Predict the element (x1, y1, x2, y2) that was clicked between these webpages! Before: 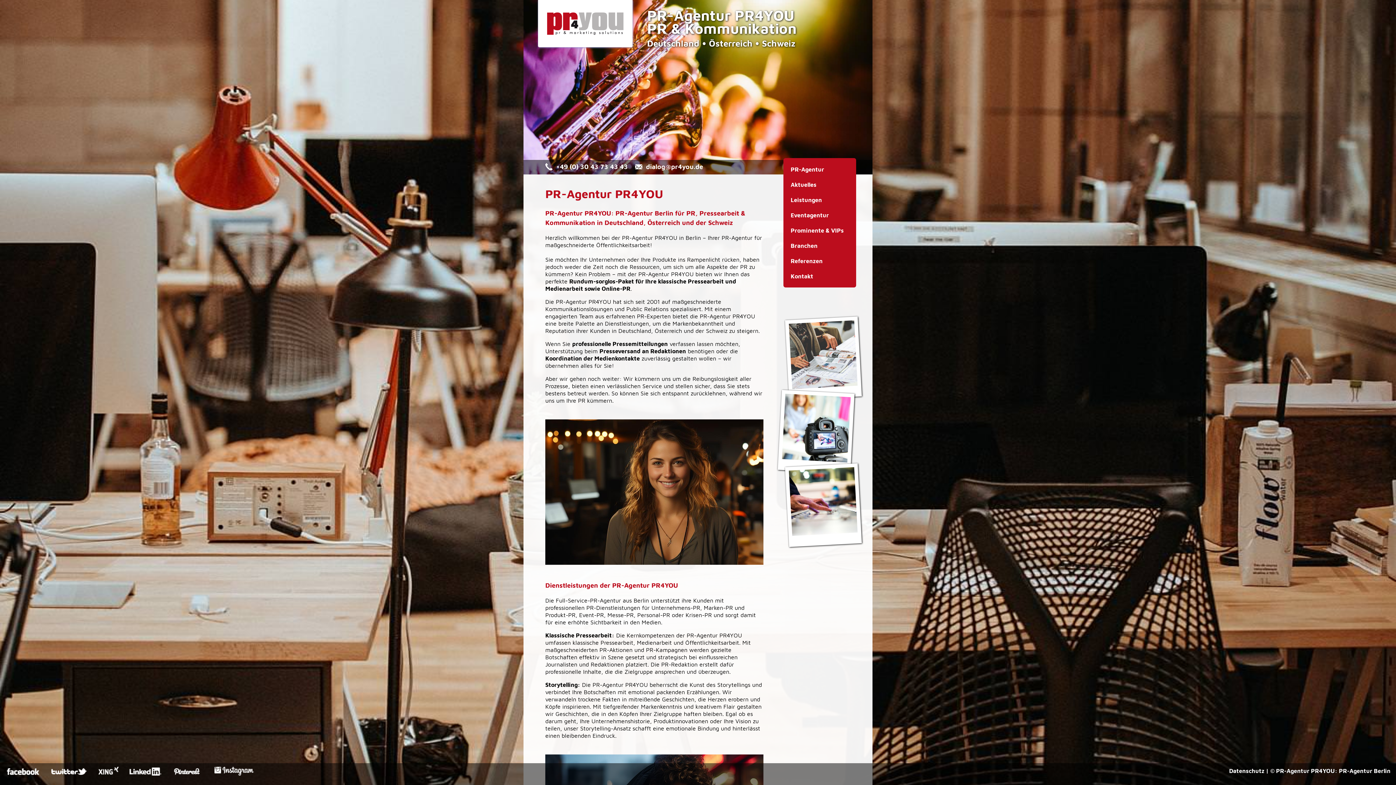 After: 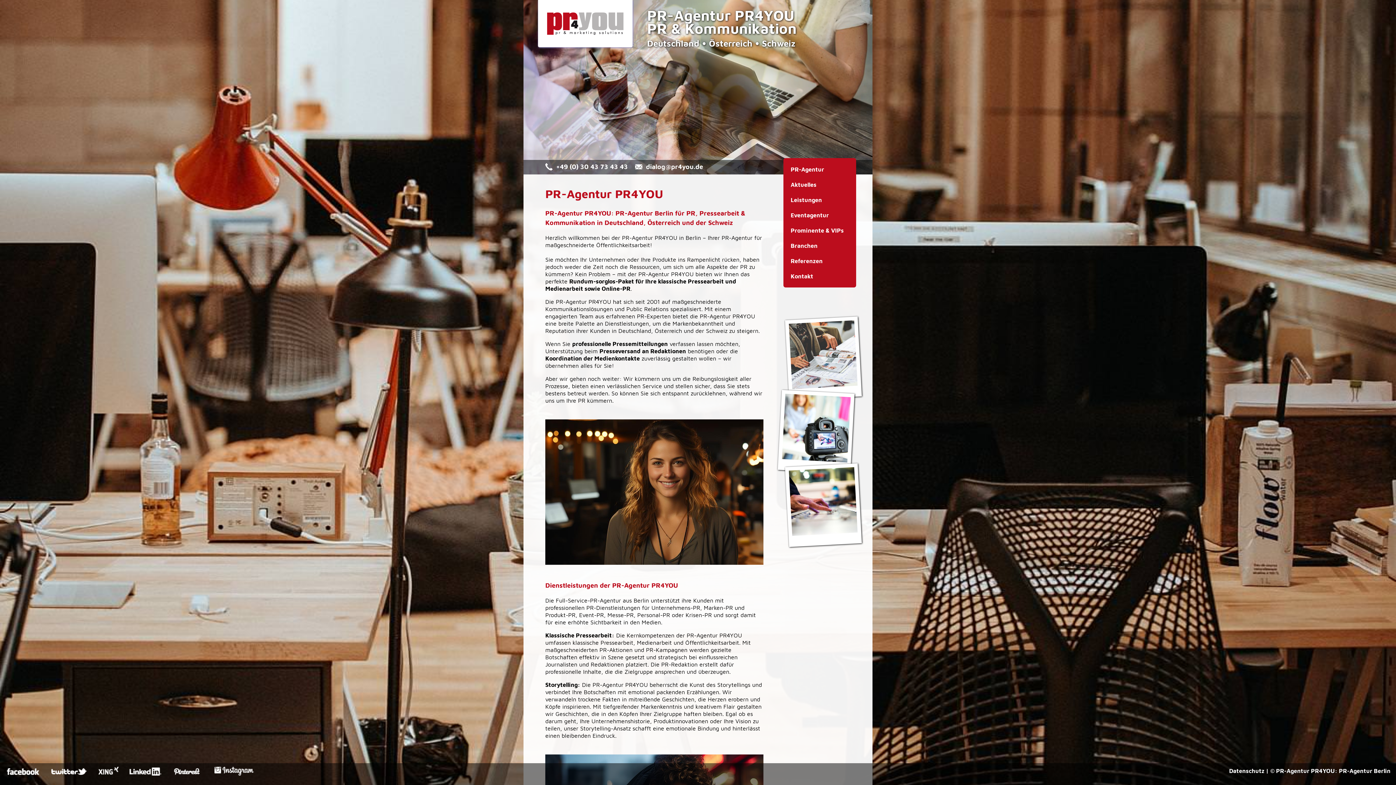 Action: bbox: (47, 770, 92, 777) label:  